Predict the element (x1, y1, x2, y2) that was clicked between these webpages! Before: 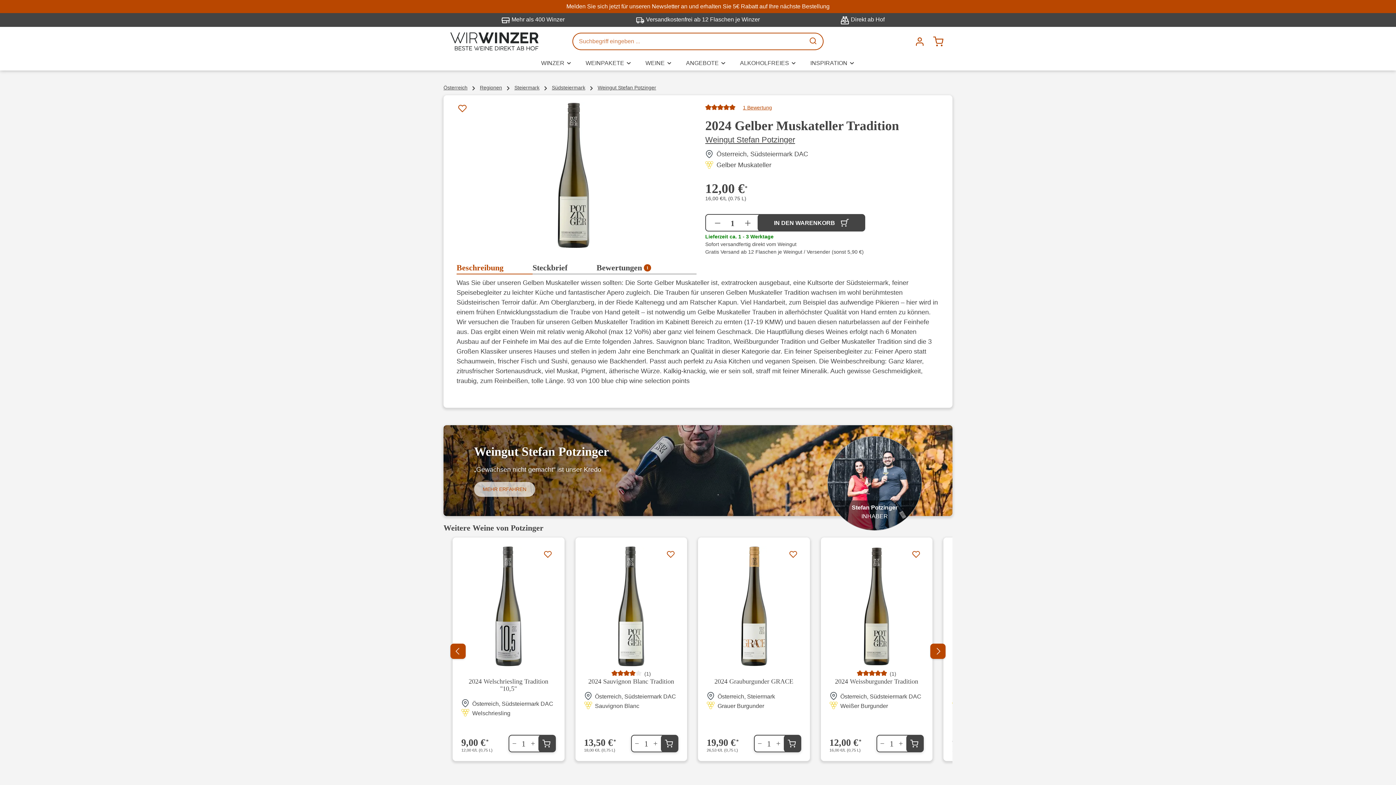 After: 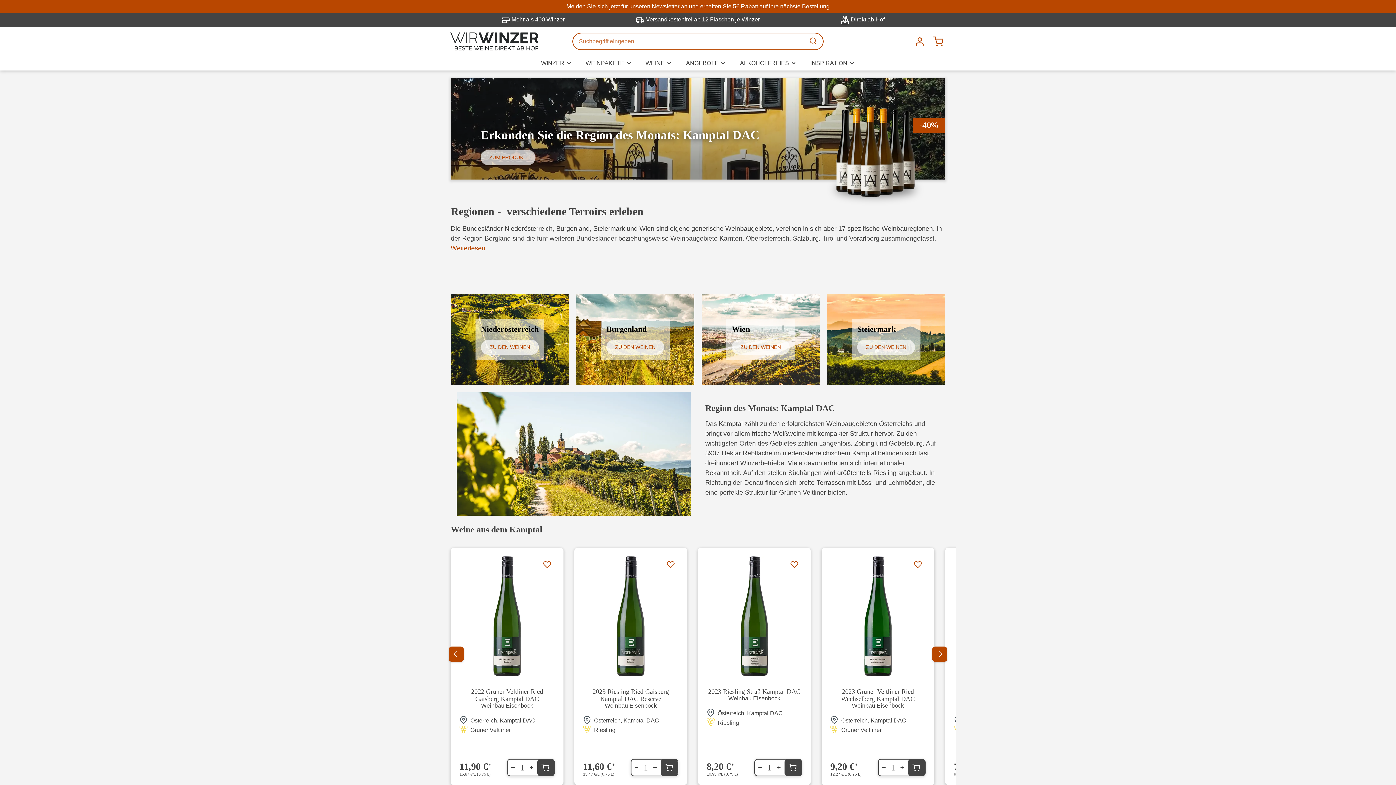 Action: bbox: (480, 84, 502, 94) label: Regionen